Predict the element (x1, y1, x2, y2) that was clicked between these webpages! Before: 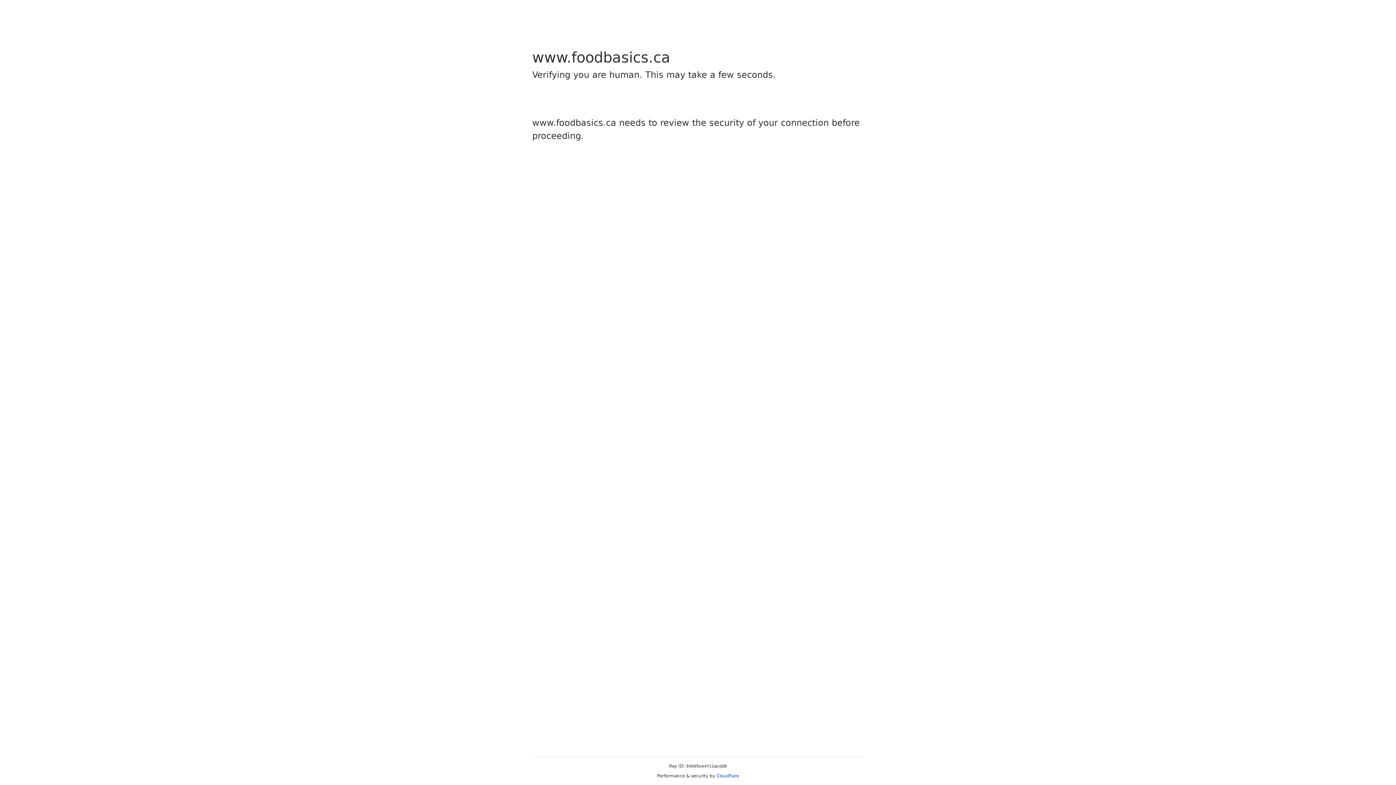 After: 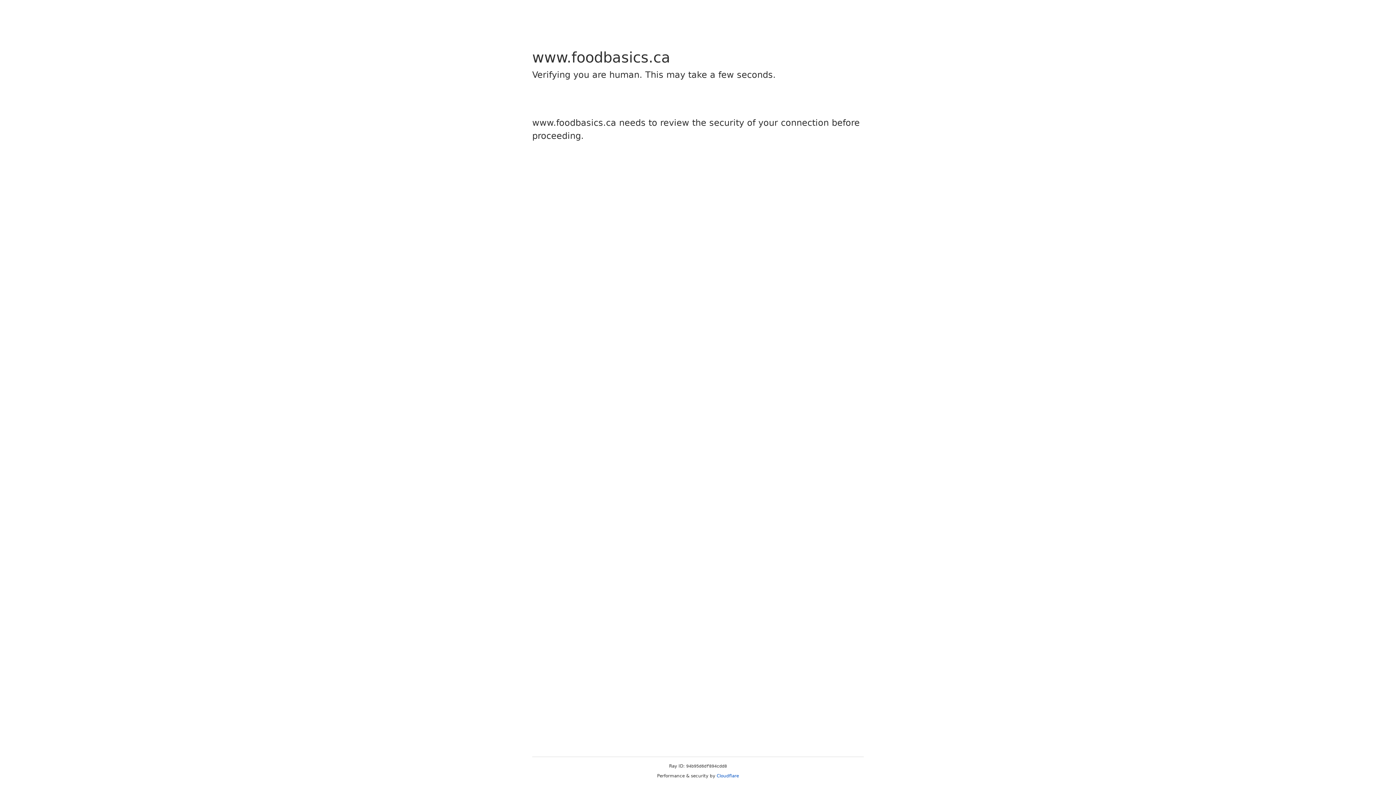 Action: bbox: (716, 773, 739, 778) label: Cloudflare